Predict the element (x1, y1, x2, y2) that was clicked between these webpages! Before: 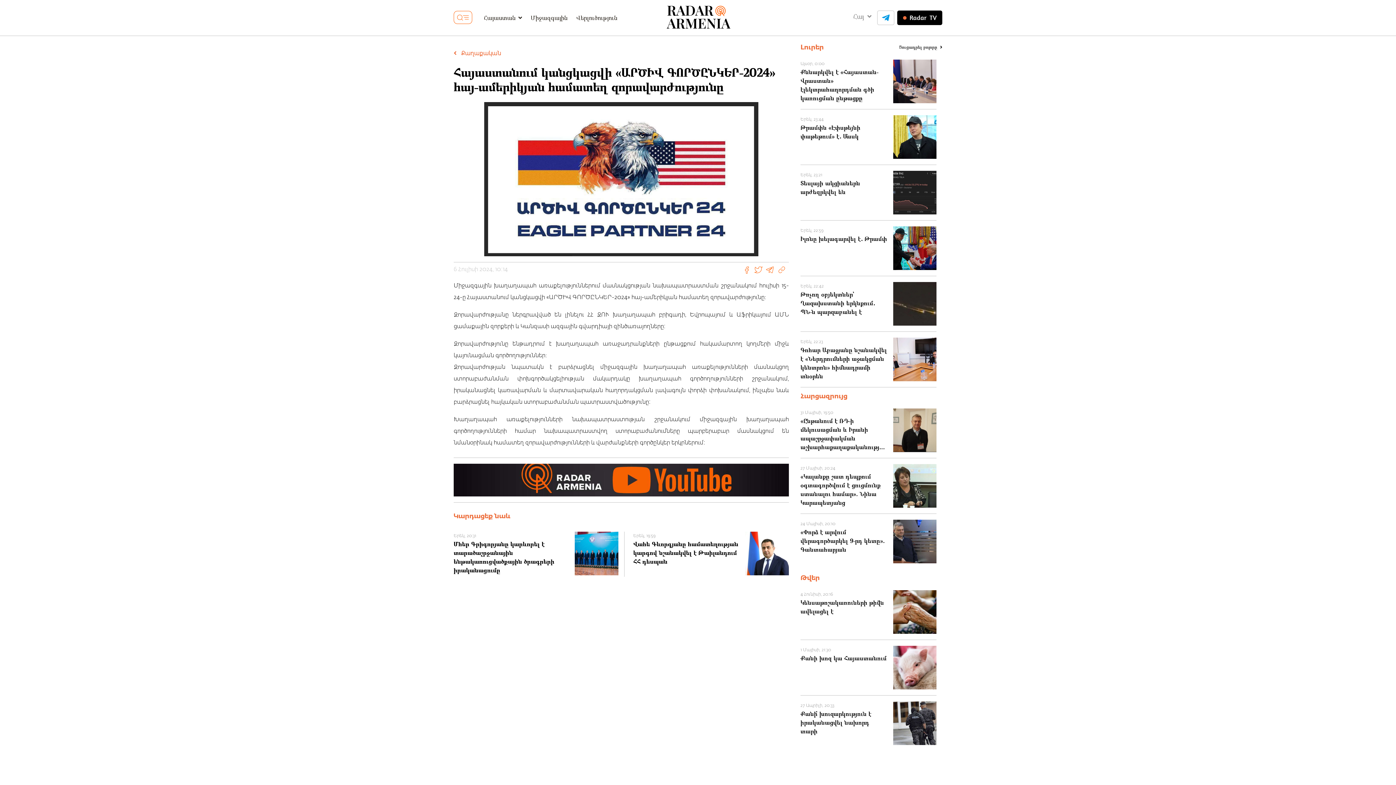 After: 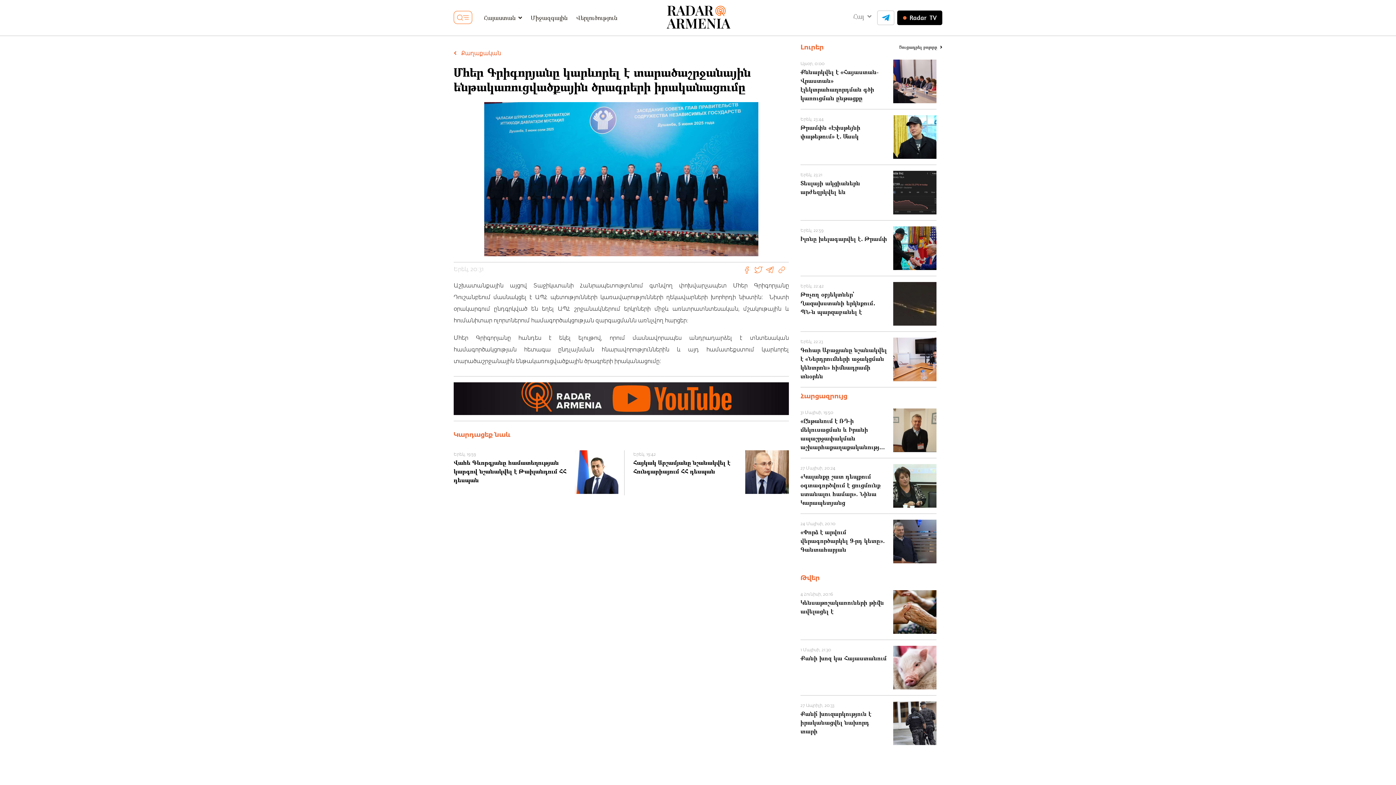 Action: bbox: (453, 532, 618, 577) label: Երեկ, 20:31
Մհեր Գրիգորյանը կարևորել է տարածաշրջանային ենթակառուցվածքային ծրագրերի իրականացումը